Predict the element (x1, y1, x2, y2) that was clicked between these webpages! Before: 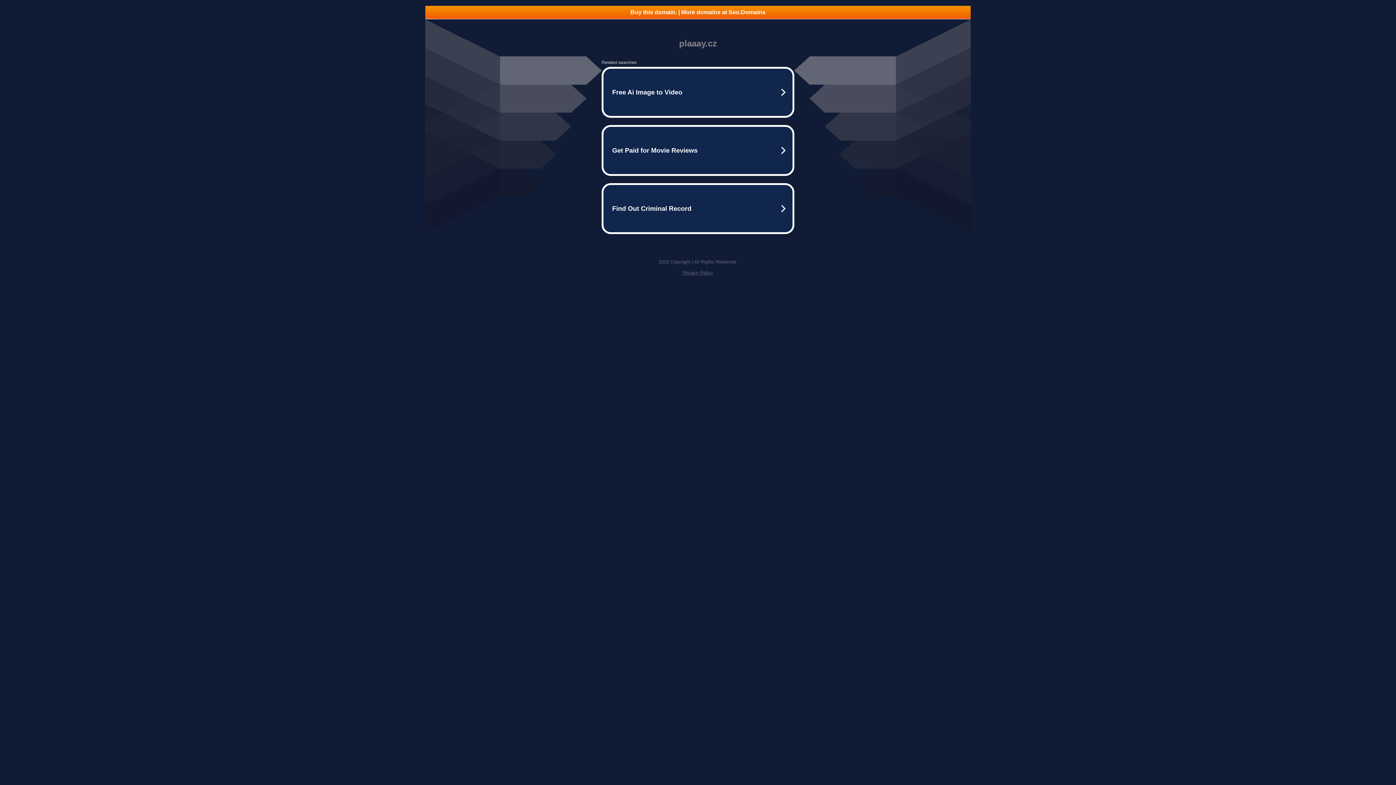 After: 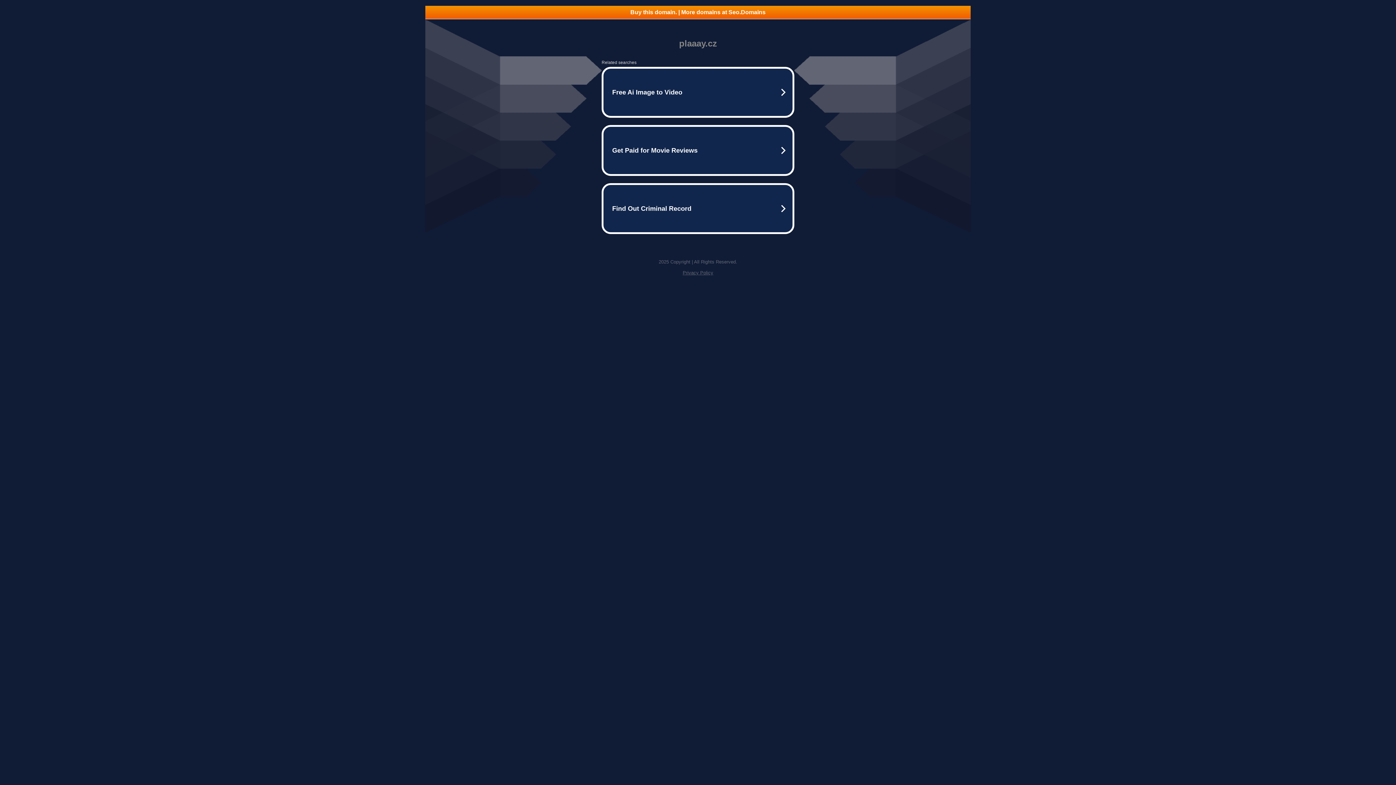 Action: label: Privacy Policy bbox: (682, 270, 713, 275)